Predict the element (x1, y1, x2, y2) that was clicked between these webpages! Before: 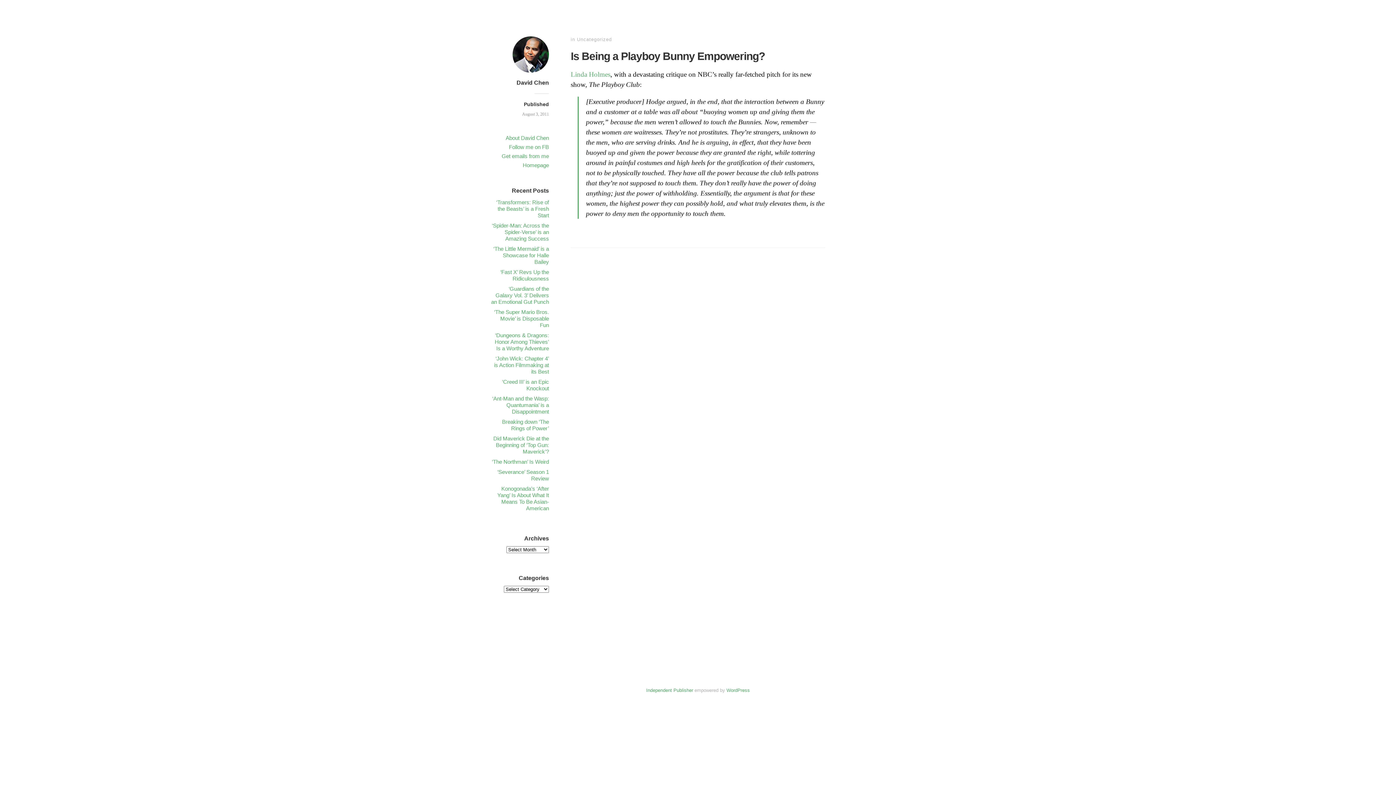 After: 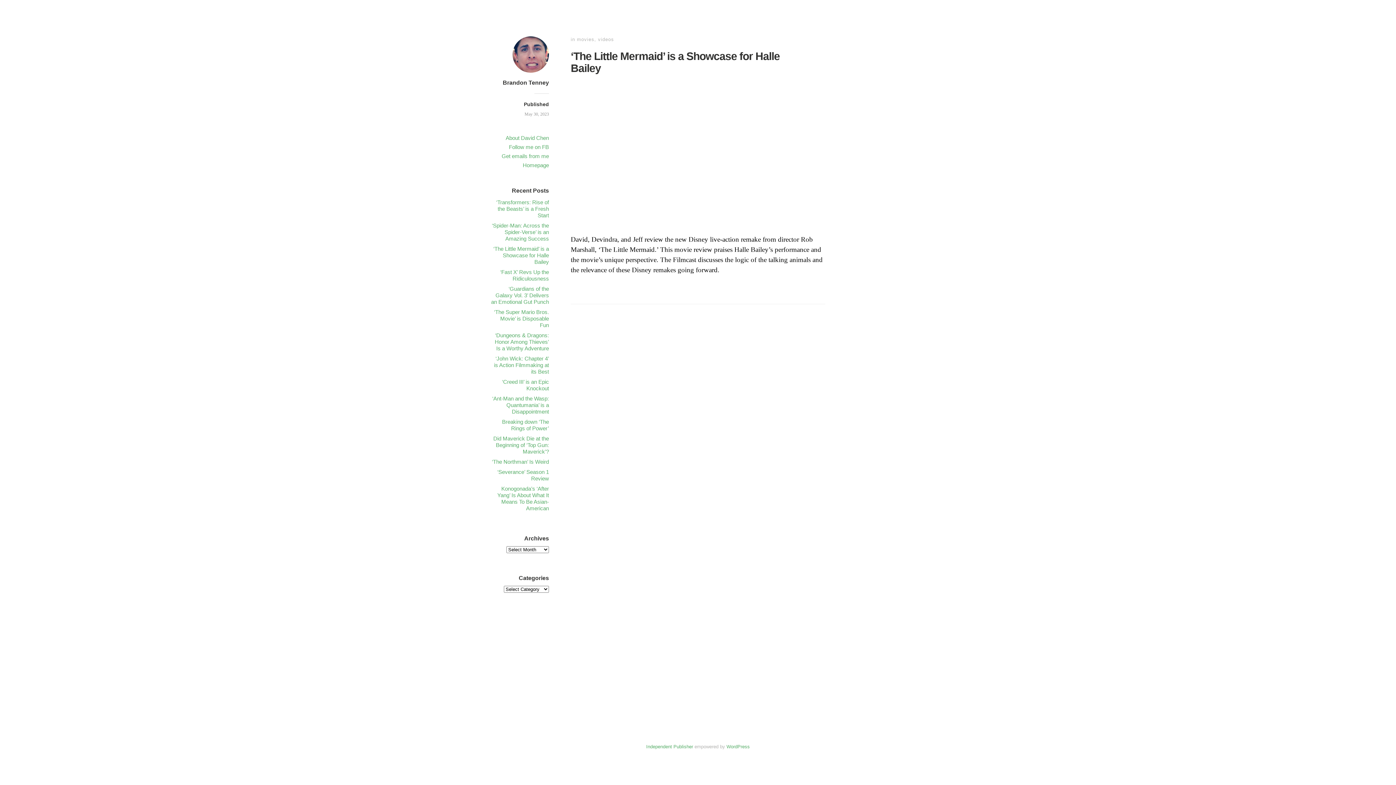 Action: label: ‘The Little Mermaid’ is a Showcase for Halle Bailey bbox: (493, 245, 549, 265)